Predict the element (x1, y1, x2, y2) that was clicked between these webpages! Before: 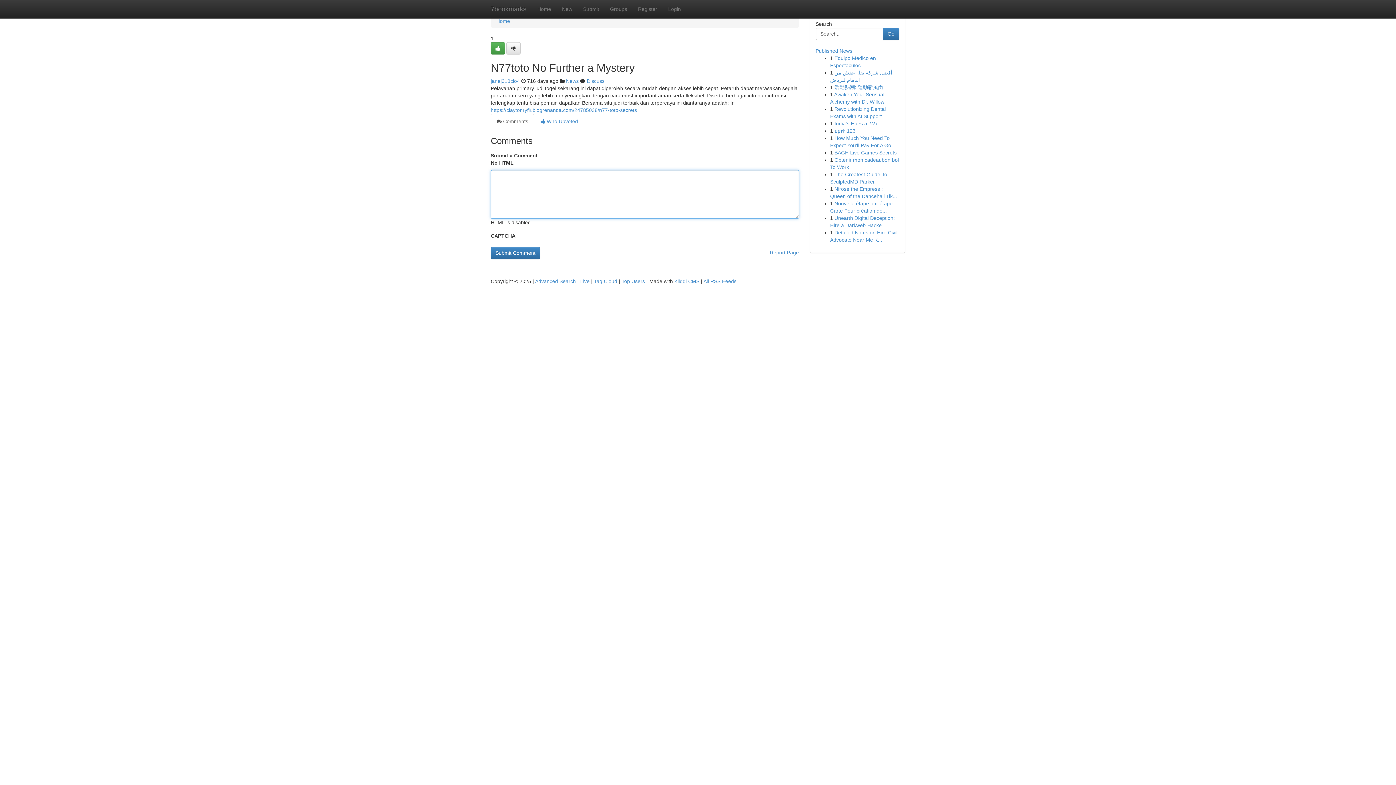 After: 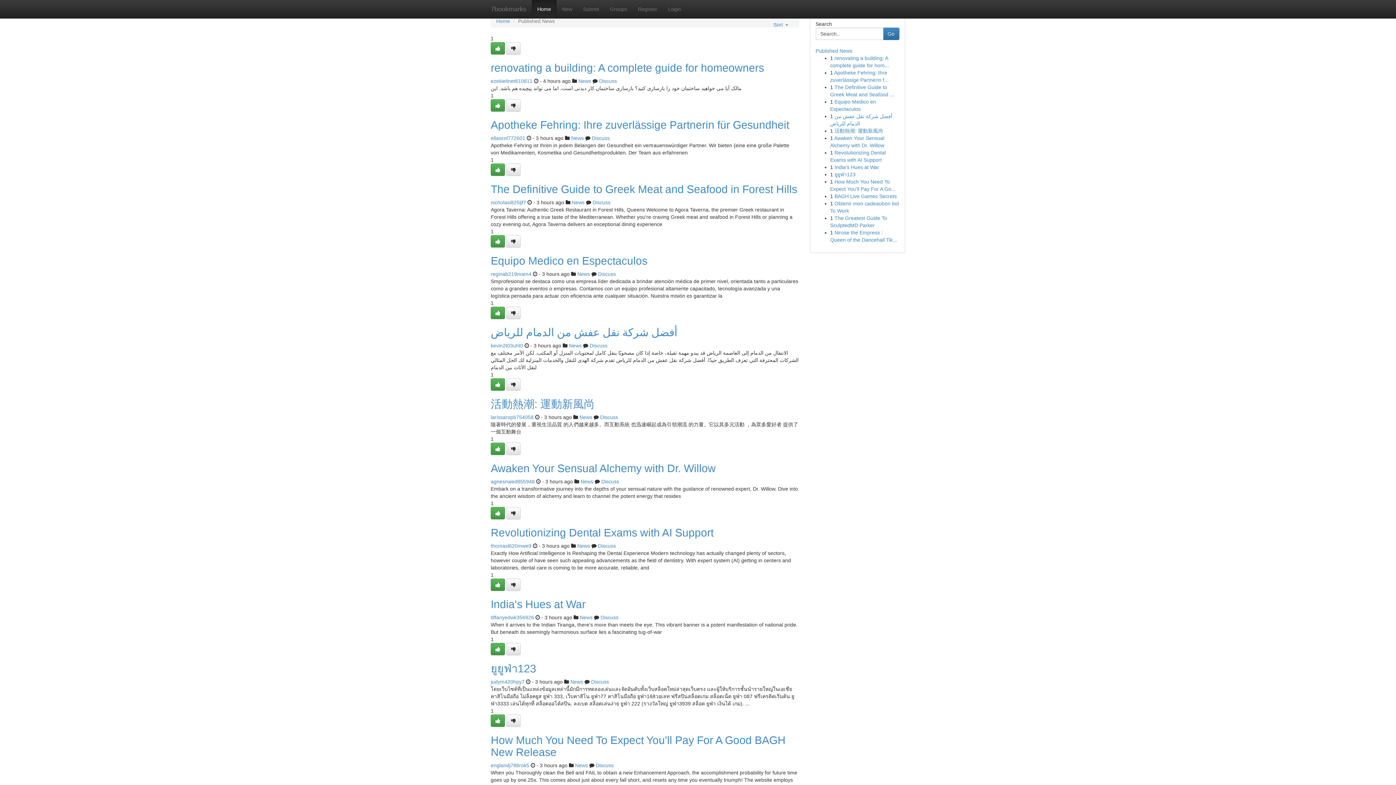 Action: label: 7bookmarks bbox: (485, 0, 532, 18)